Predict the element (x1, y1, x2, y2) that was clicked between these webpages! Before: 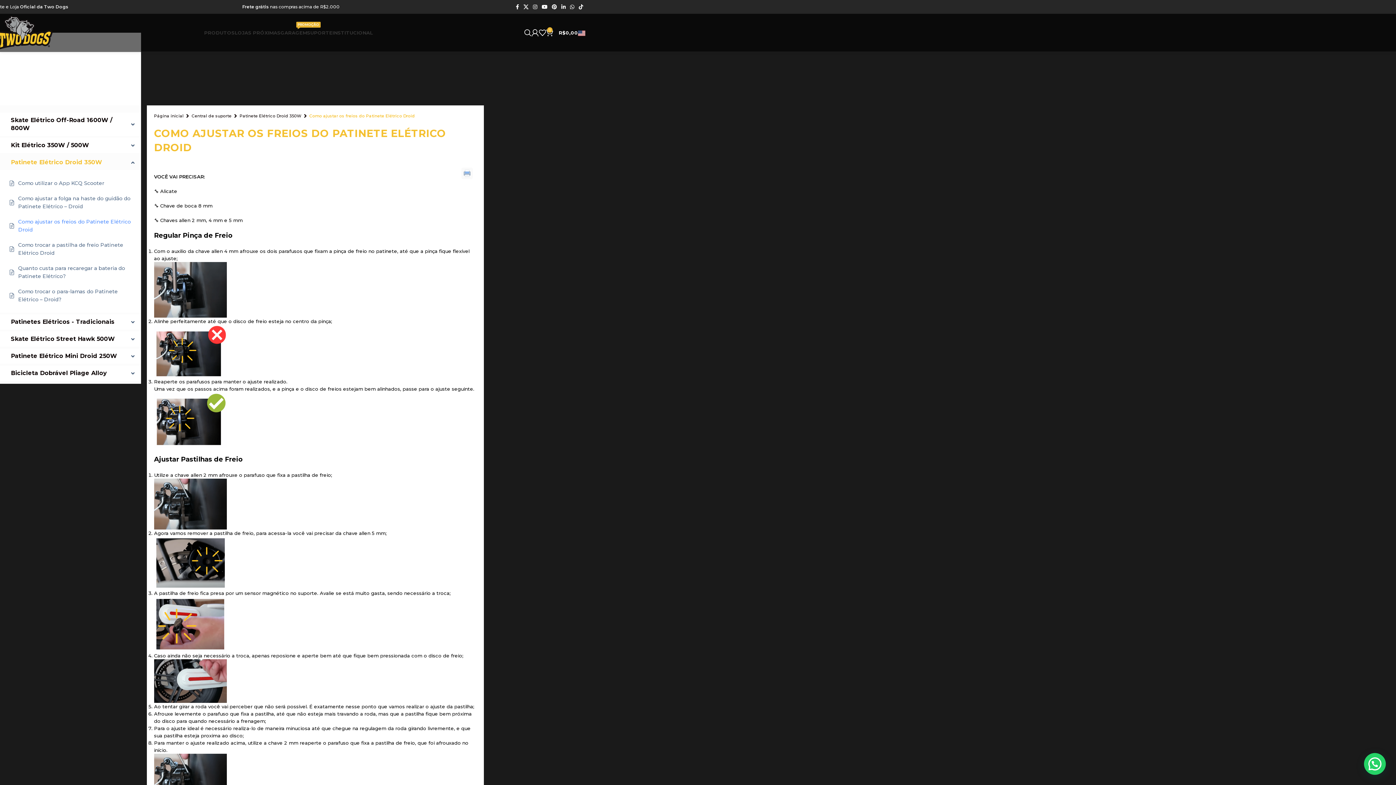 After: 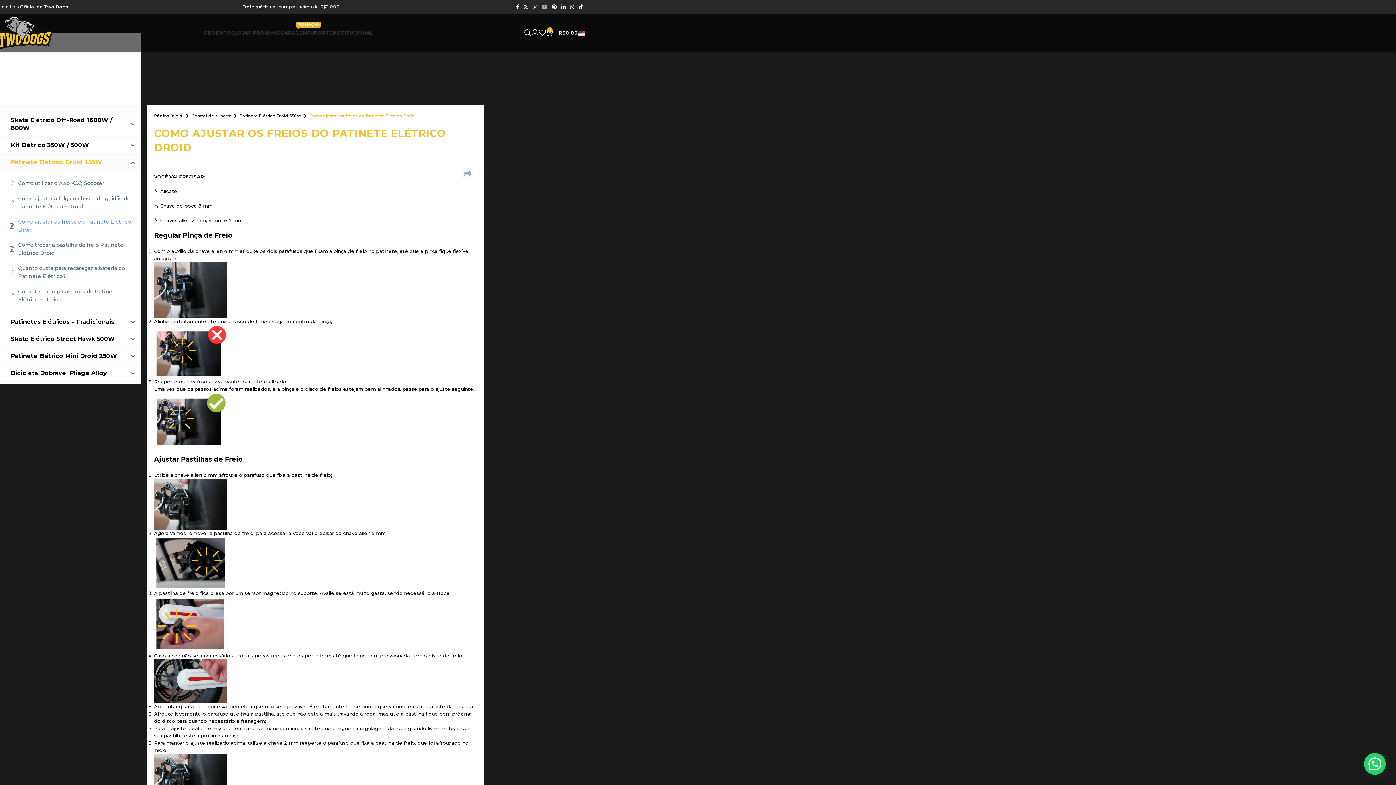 Action: label: YouTube social link bbox: (539, 2, 549, 11)